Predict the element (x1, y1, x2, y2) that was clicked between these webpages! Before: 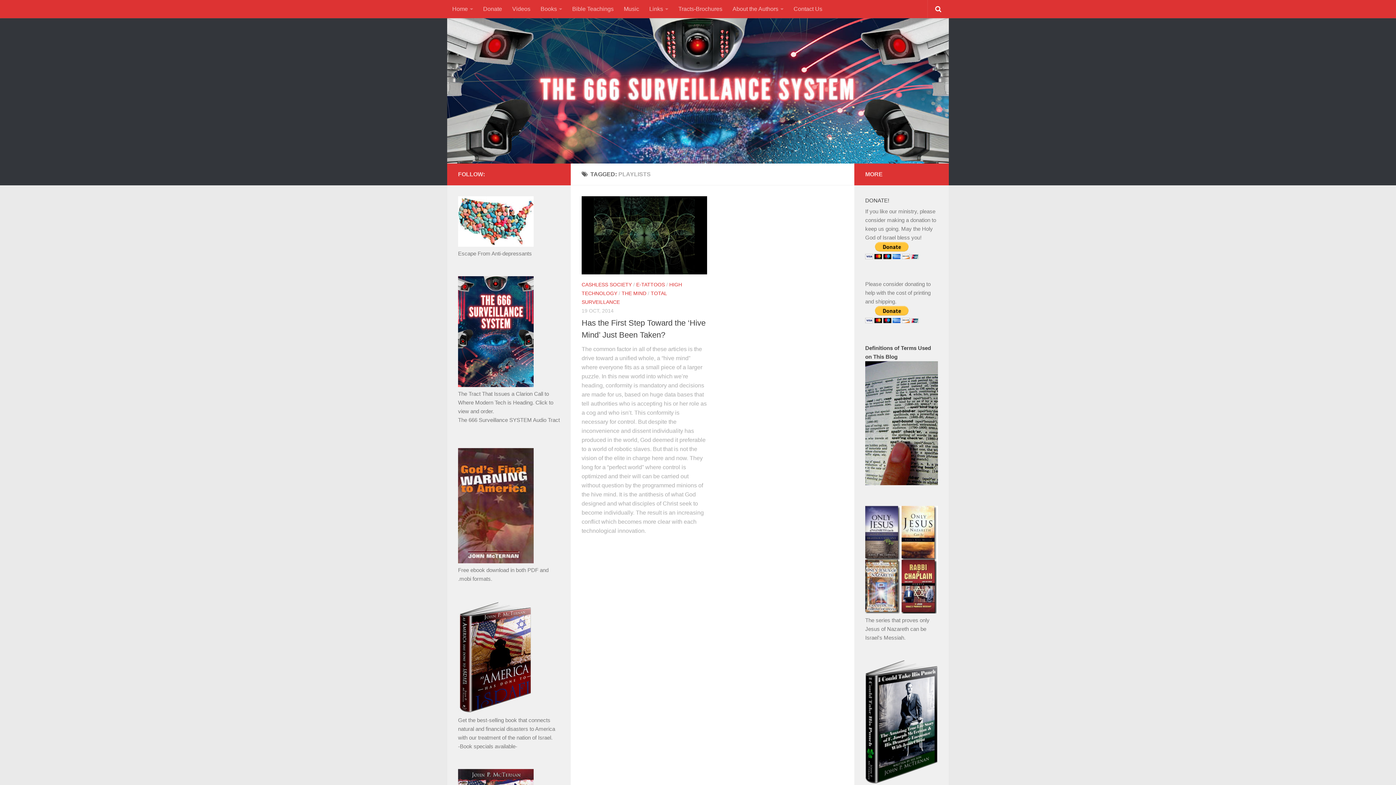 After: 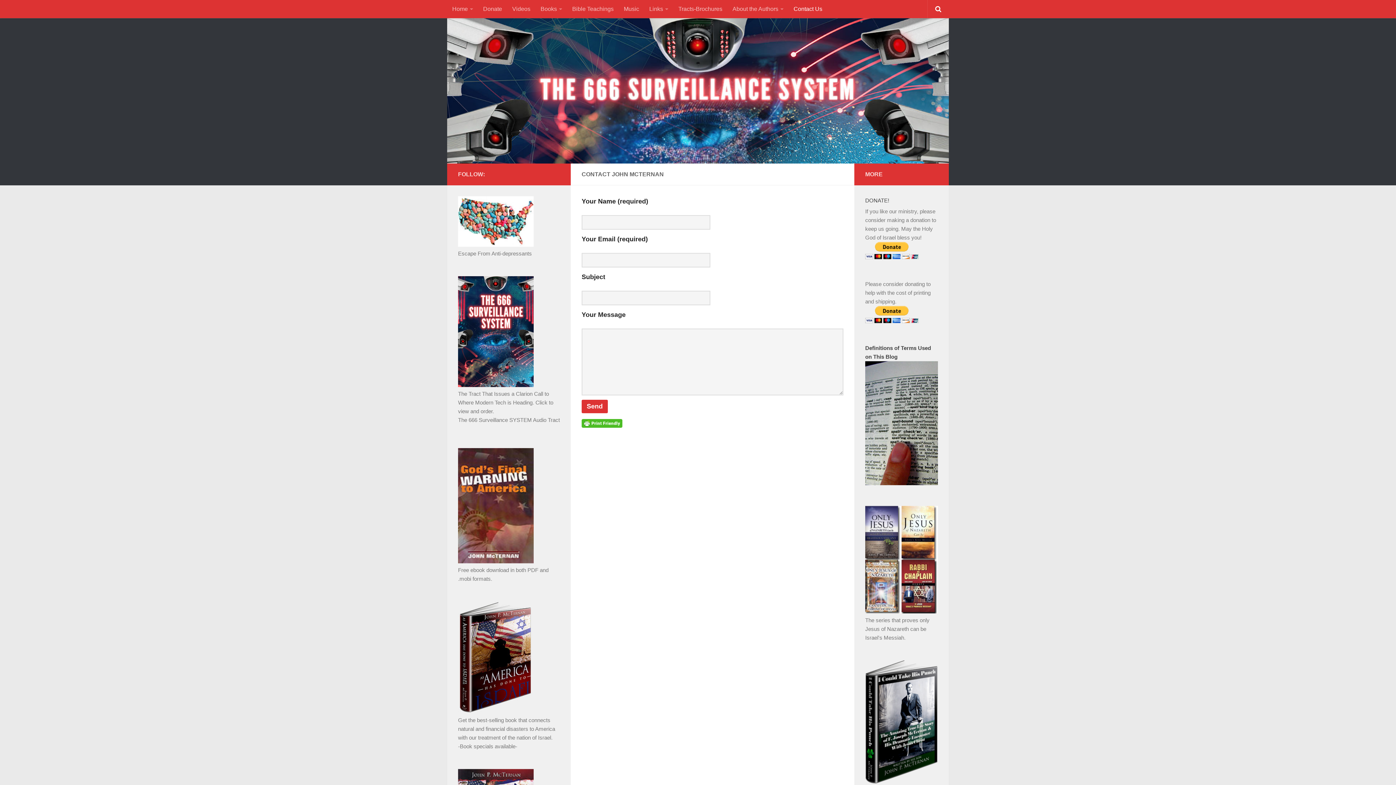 Action: bbox: (788, 0, 827, 18) label: Contact Us